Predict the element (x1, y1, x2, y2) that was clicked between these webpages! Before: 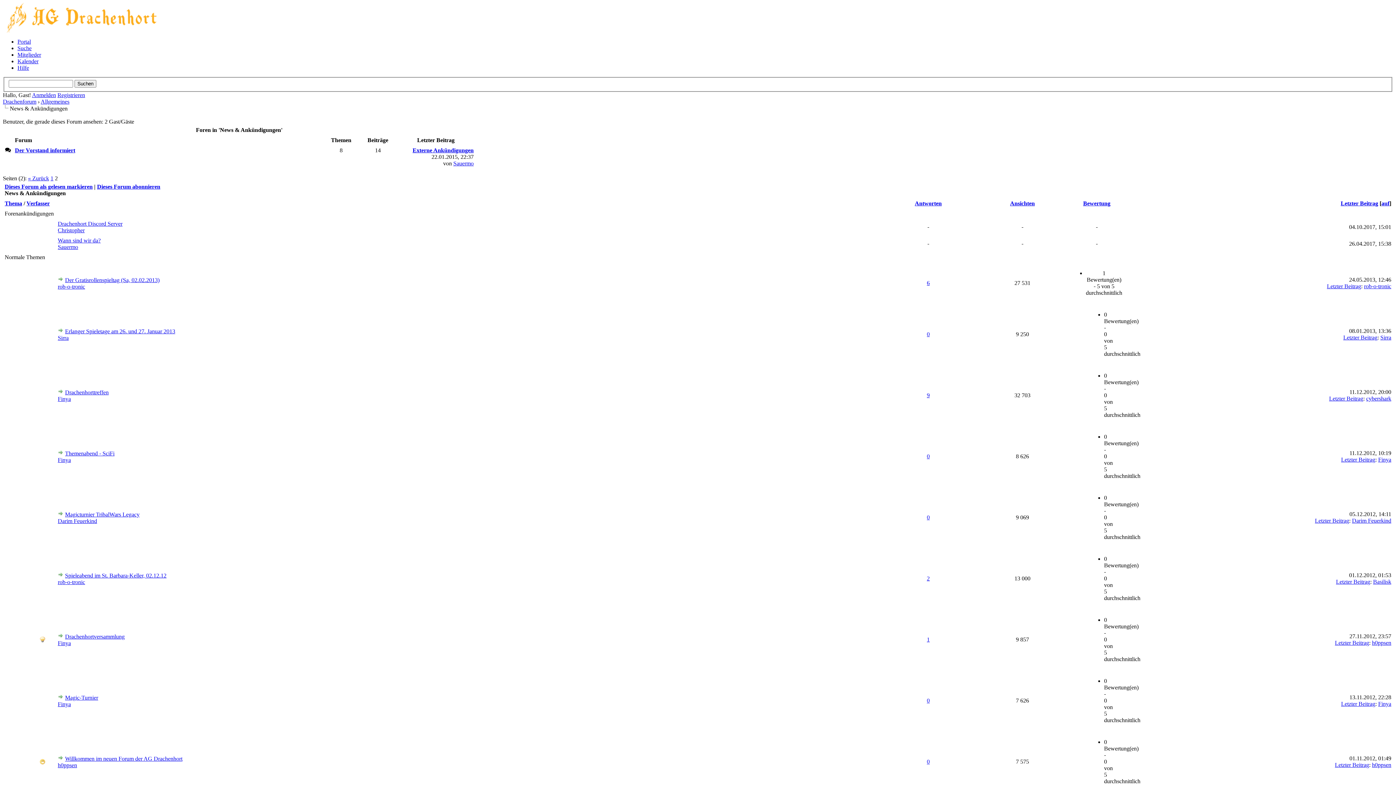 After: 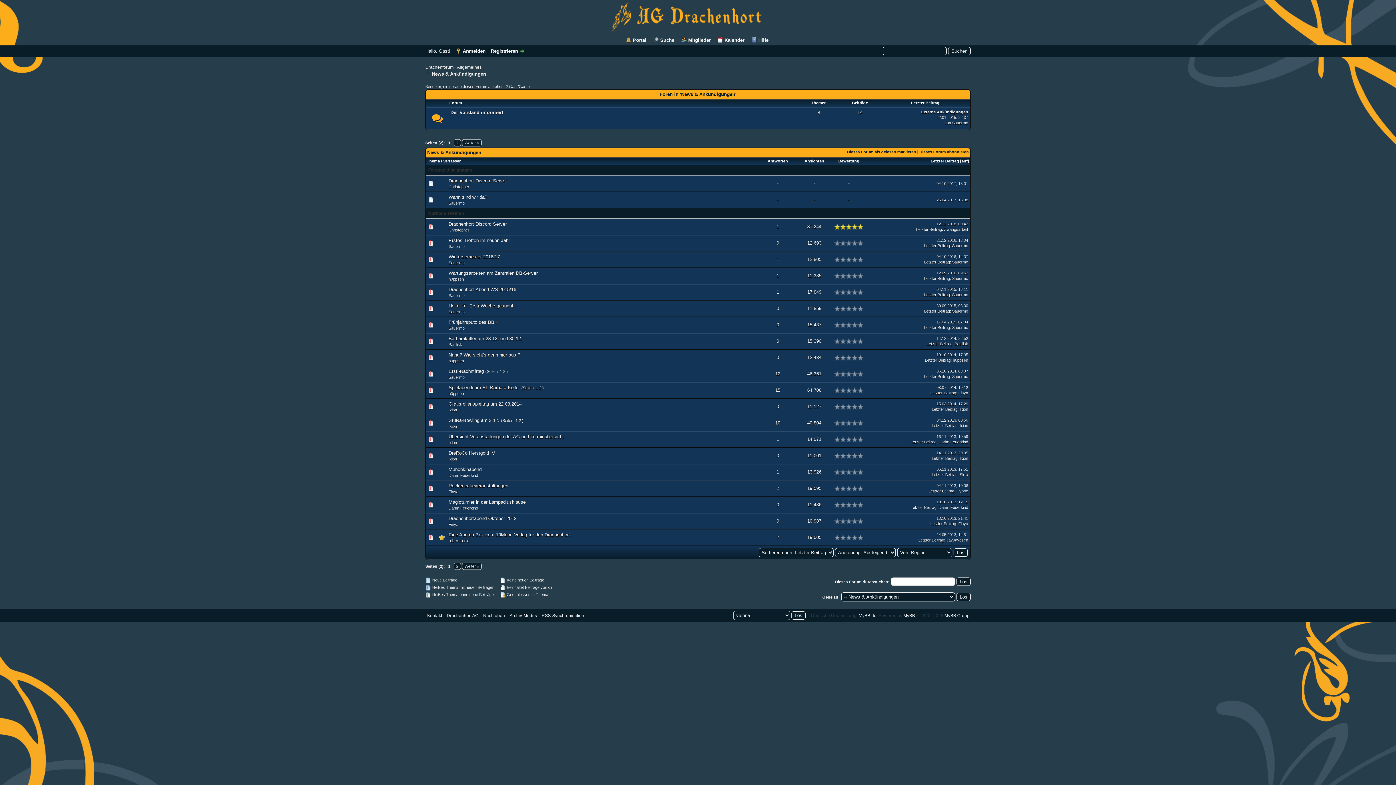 Action: bbox: (4, 183, 92, 189) label: Dieses Forum als gelesen markieren